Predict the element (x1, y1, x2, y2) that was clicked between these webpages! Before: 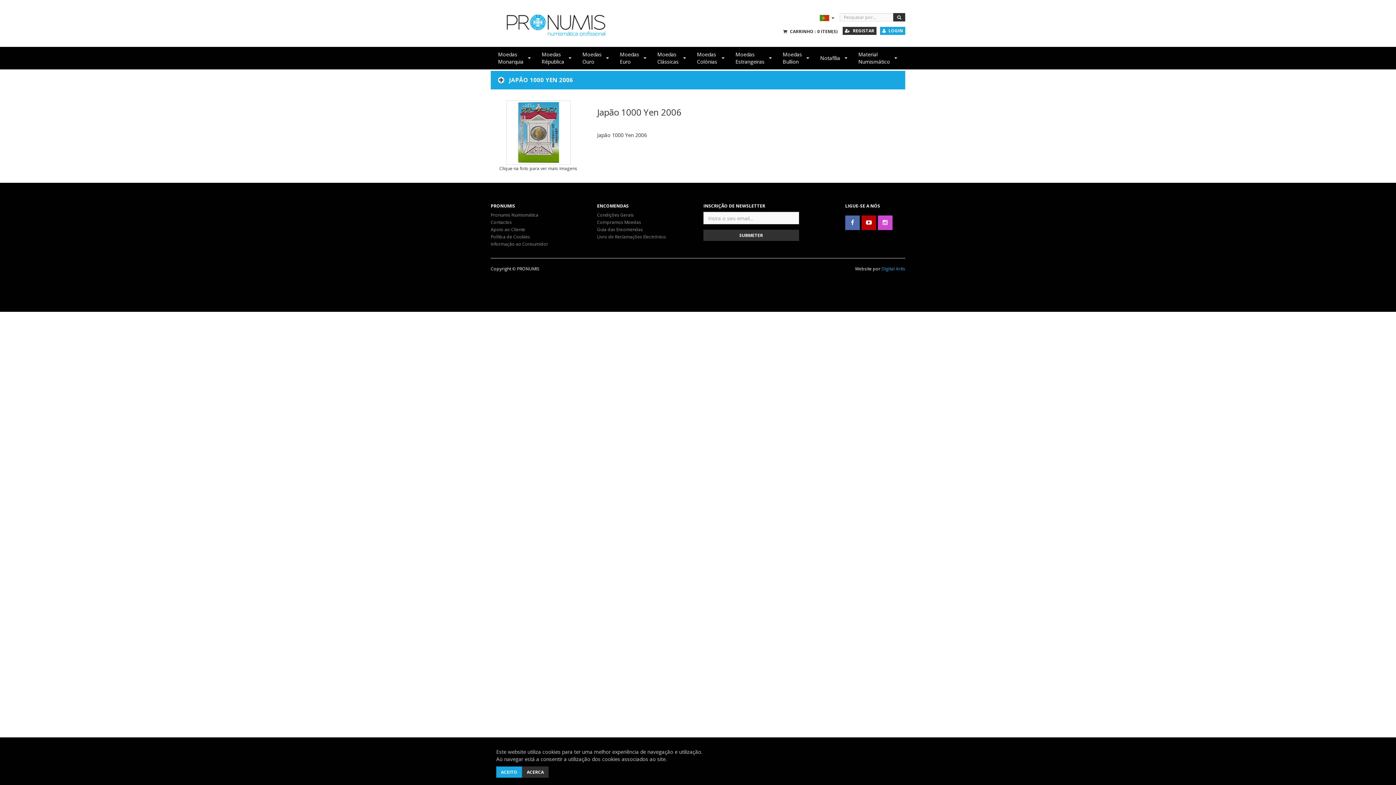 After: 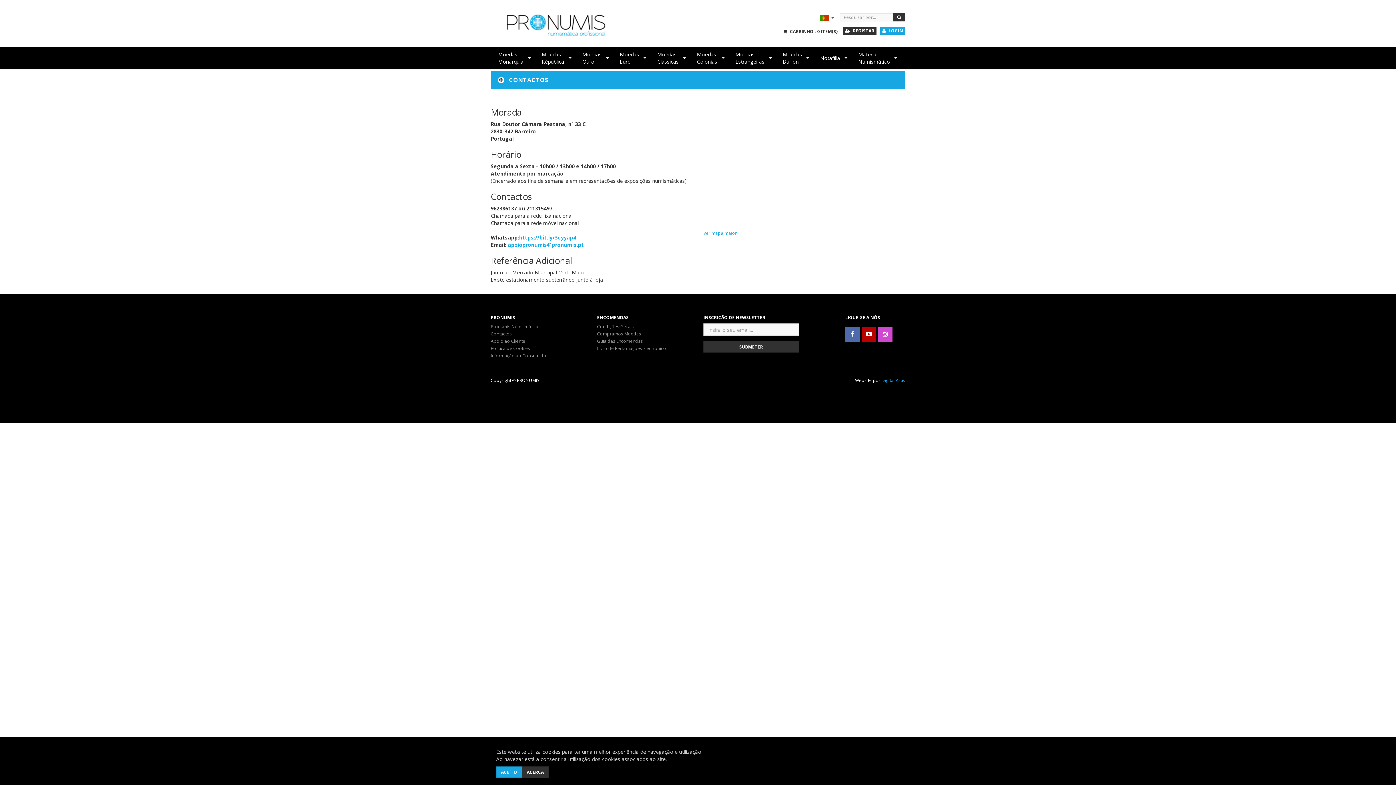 Action: bbox: (490, 219, 512, 225) label: Contactos